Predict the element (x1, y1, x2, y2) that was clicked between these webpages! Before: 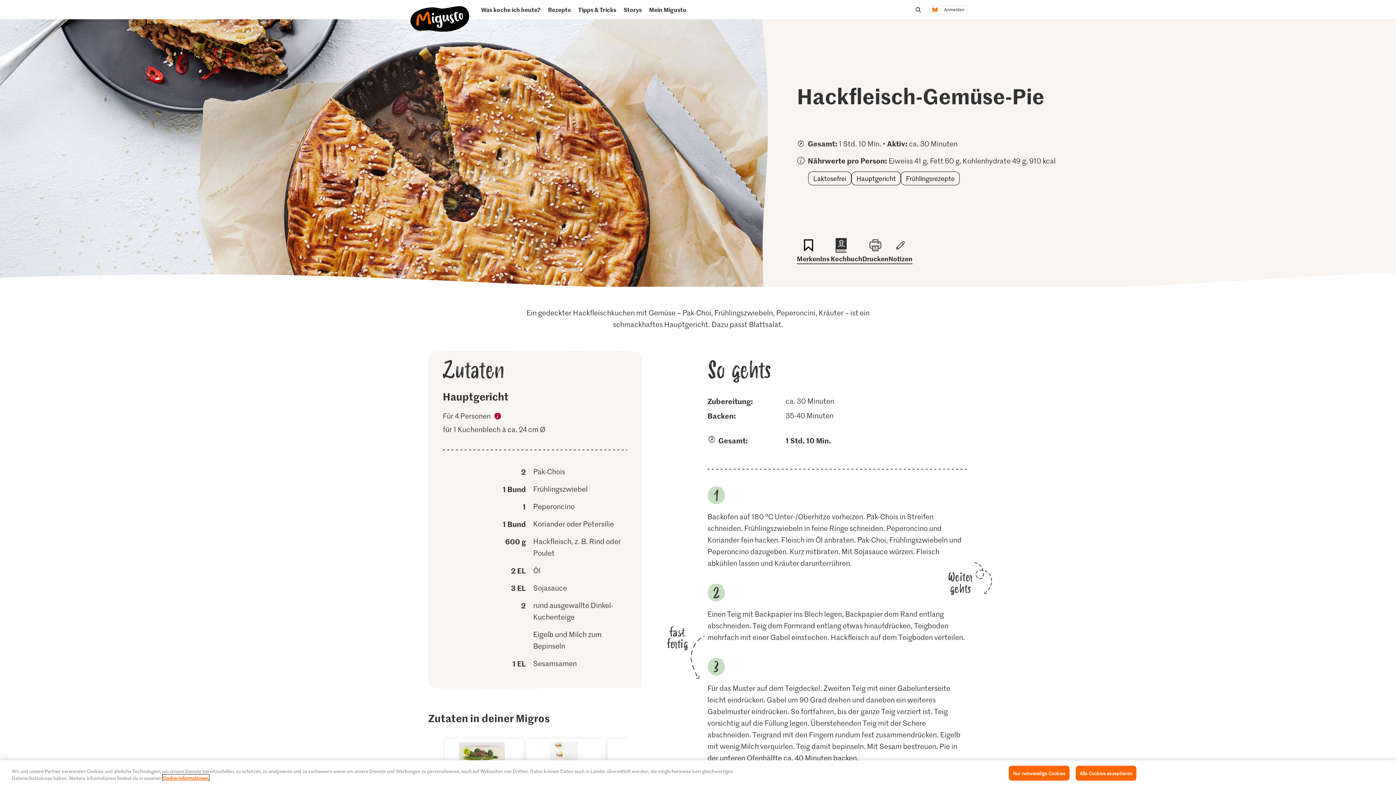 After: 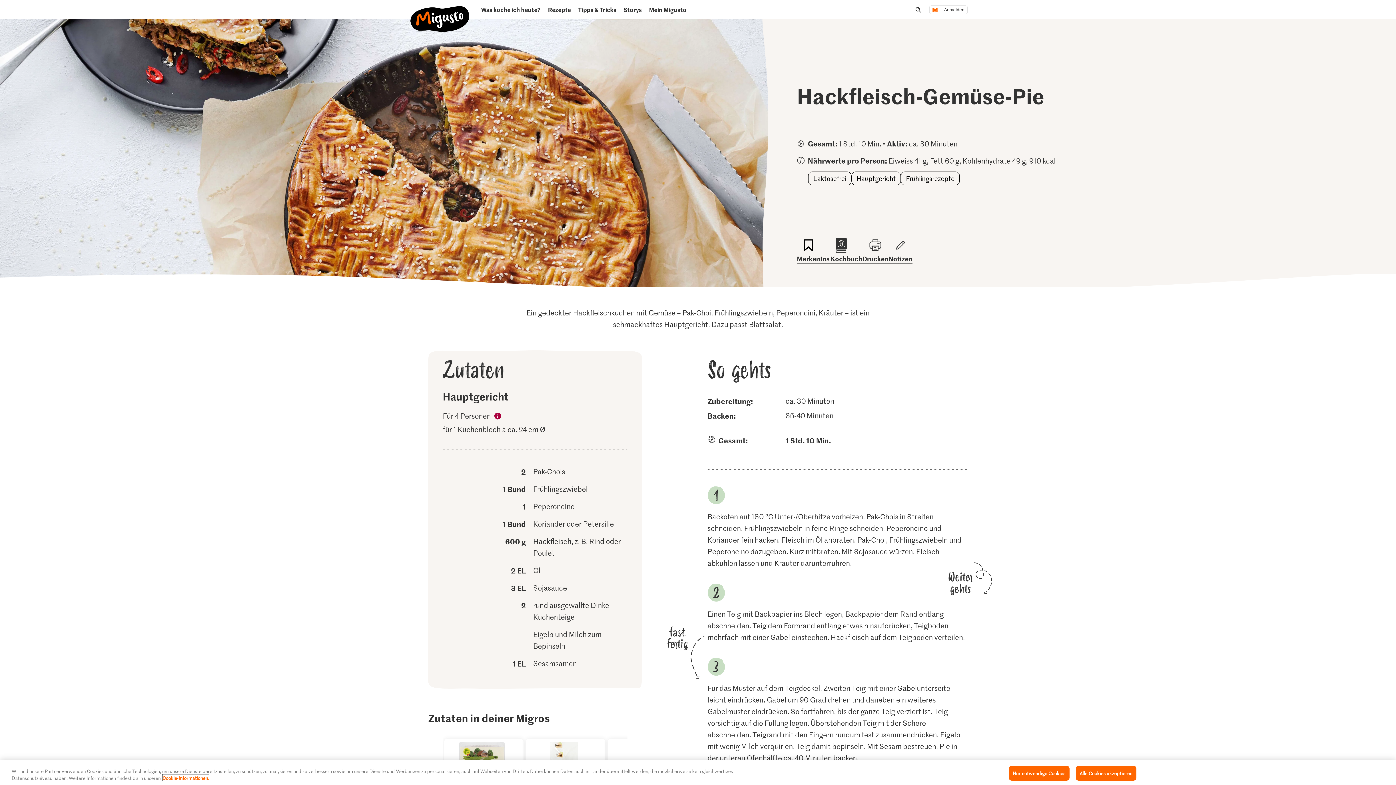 Action: bbox: (162, 774, 209, 781) label: Weitere Informationen zu Cookies und Datenschutz